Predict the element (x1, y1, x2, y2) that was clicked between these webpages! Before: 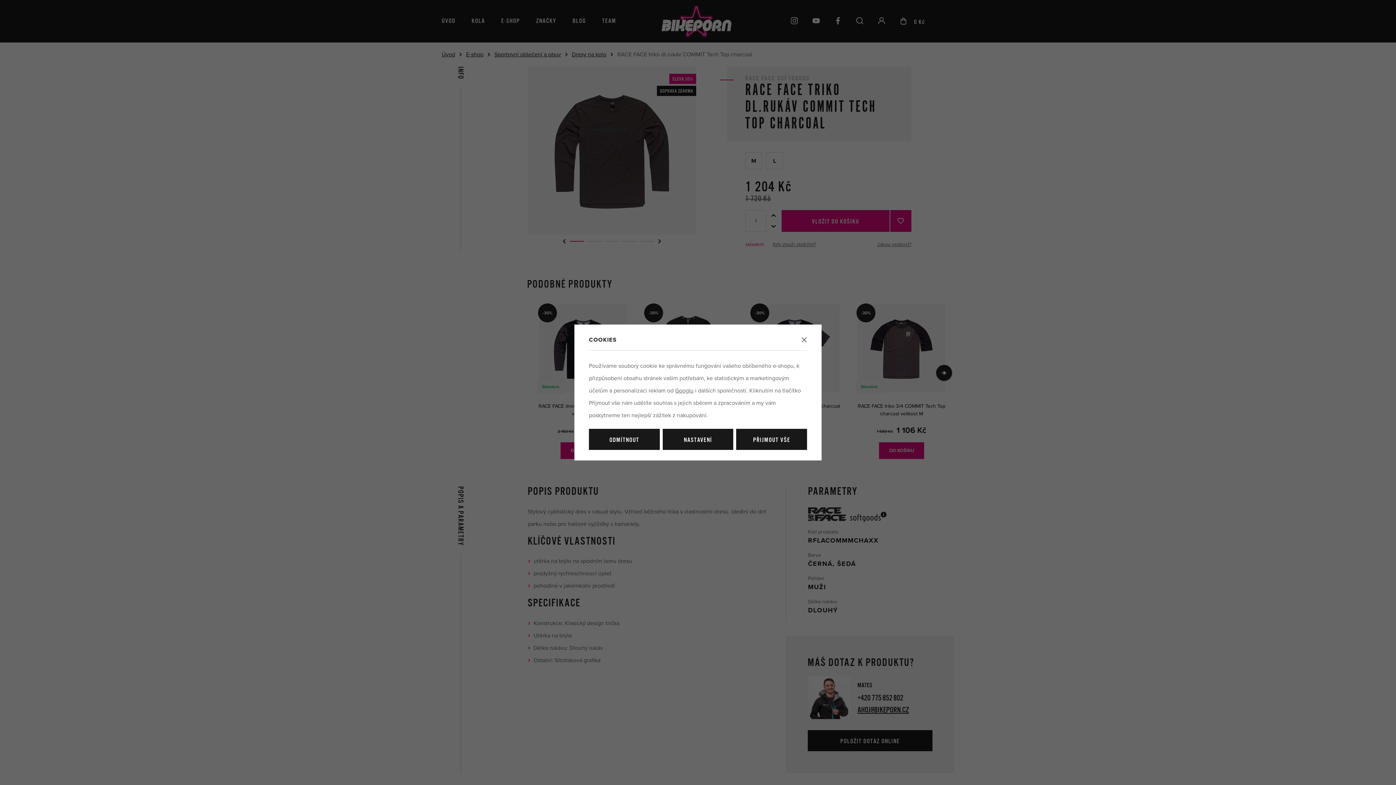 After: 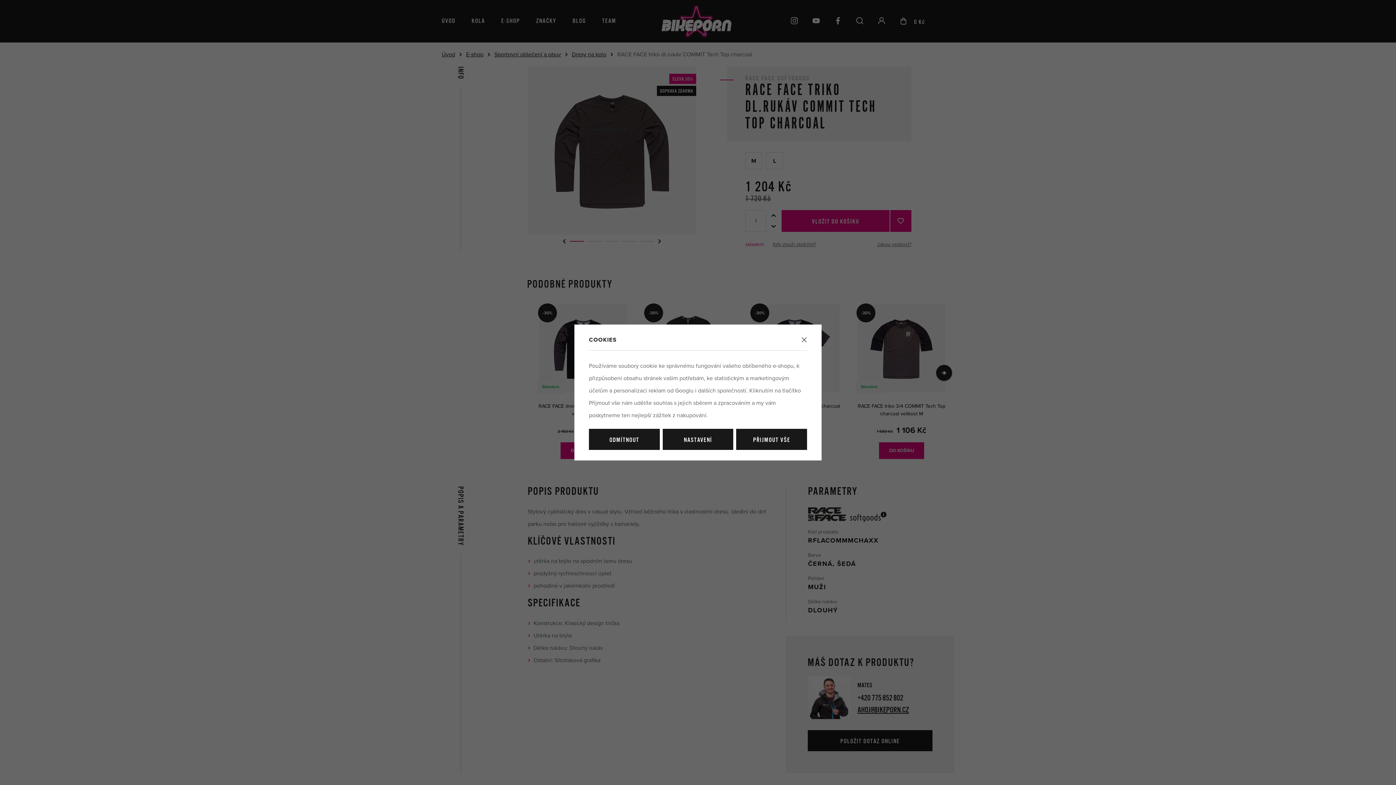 Action: label: Googlu bbox: (675, 387, 693, 394)